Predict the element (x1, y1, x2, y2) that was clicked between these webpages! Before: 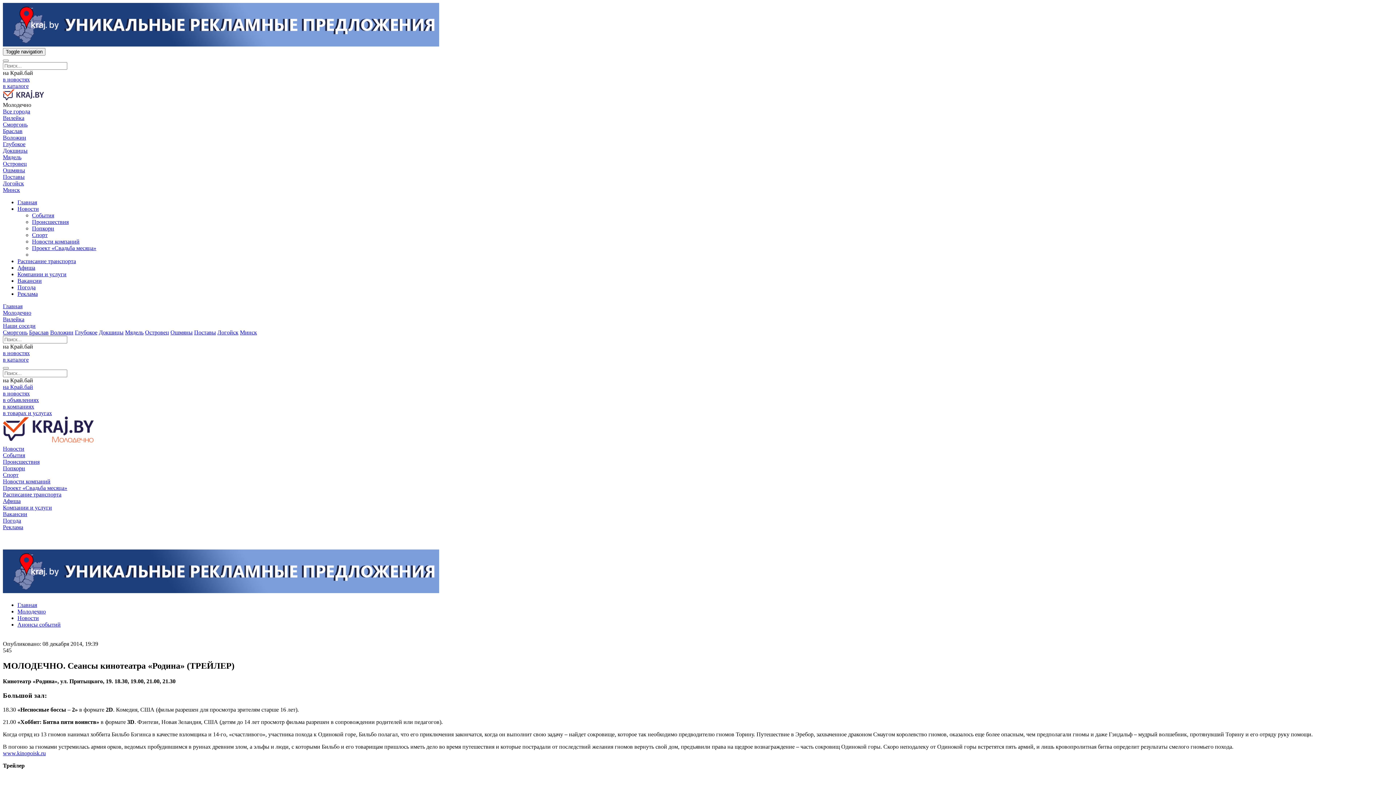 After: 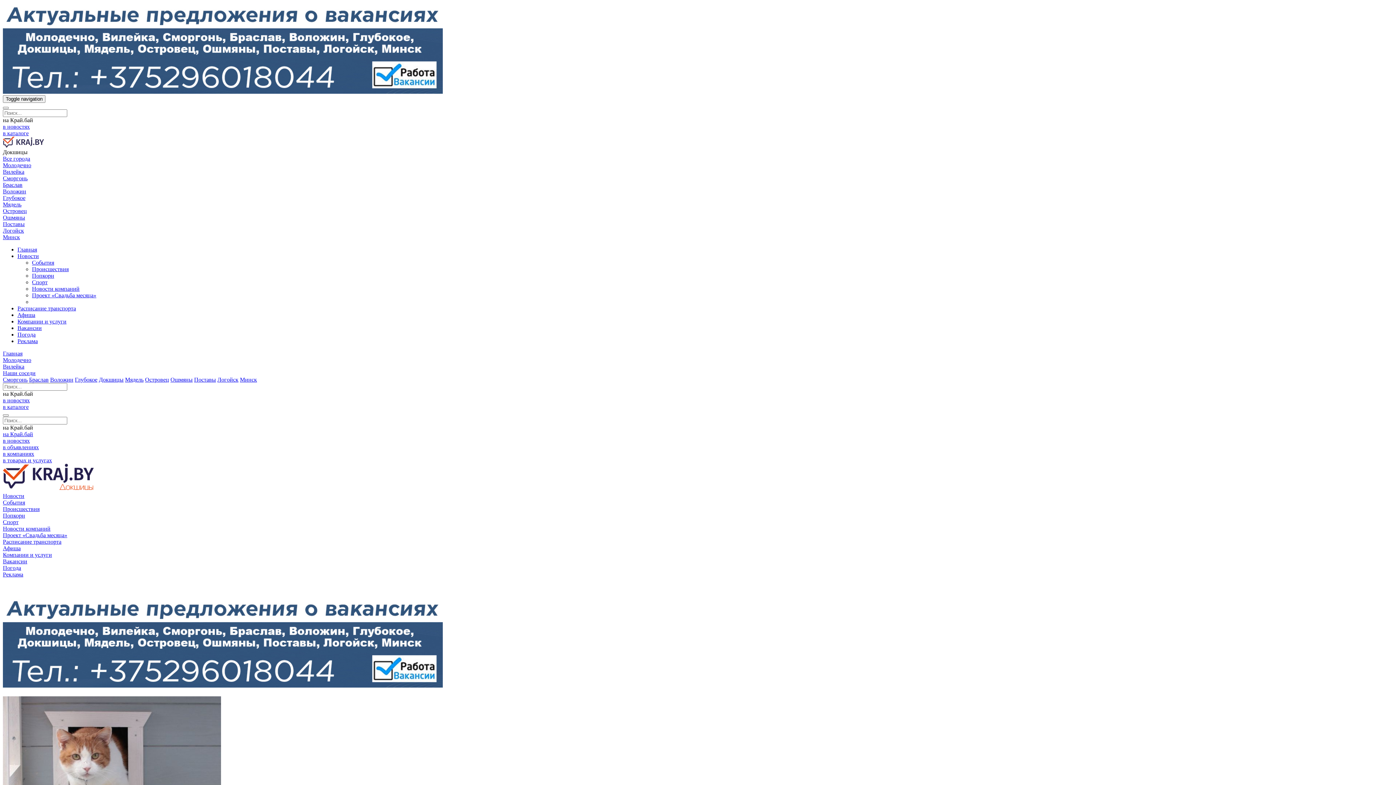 Action: bbox: (98, 329, 123, 335) label: Докшицы